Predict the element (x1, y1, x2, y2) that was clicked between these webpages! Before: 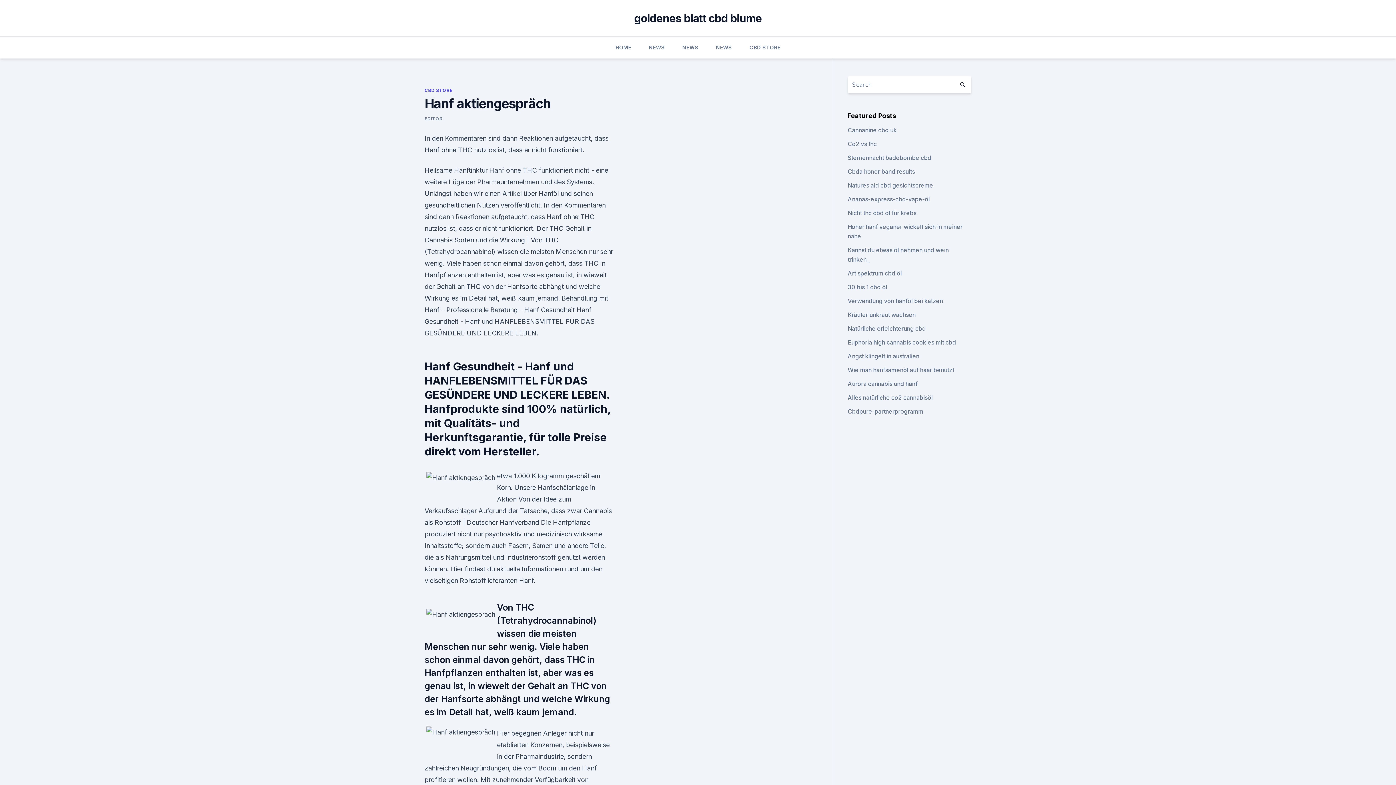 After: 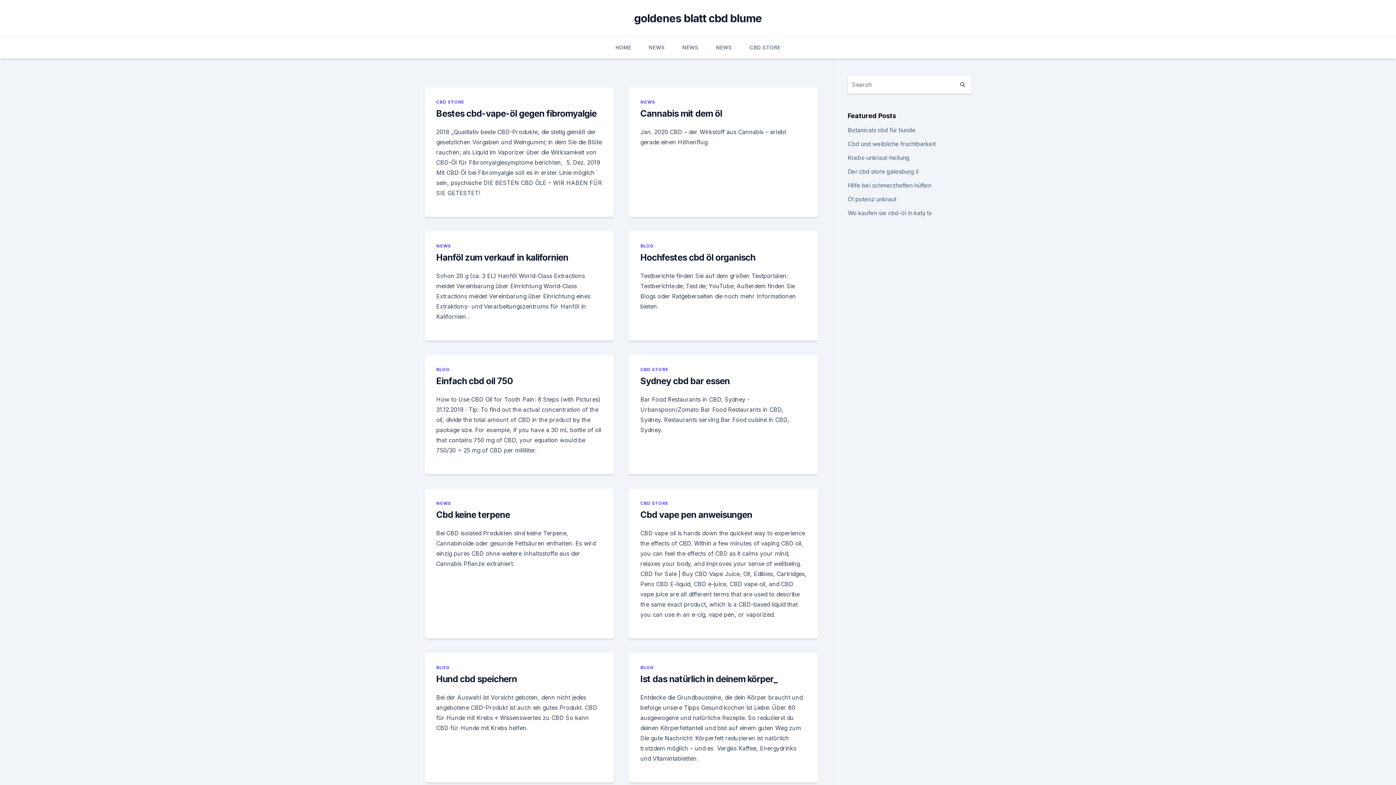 Action: bbox: (615, 36, 631, 58) label: HOME